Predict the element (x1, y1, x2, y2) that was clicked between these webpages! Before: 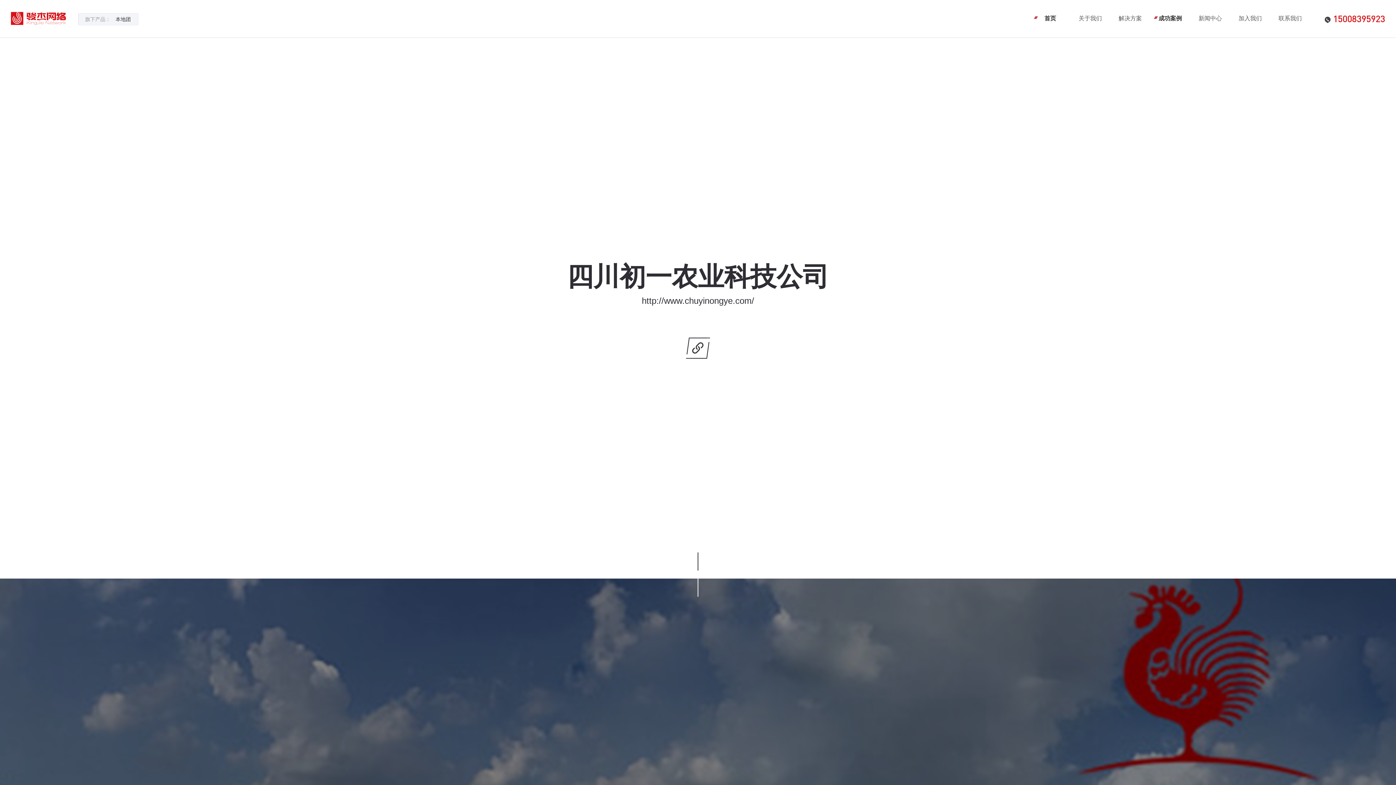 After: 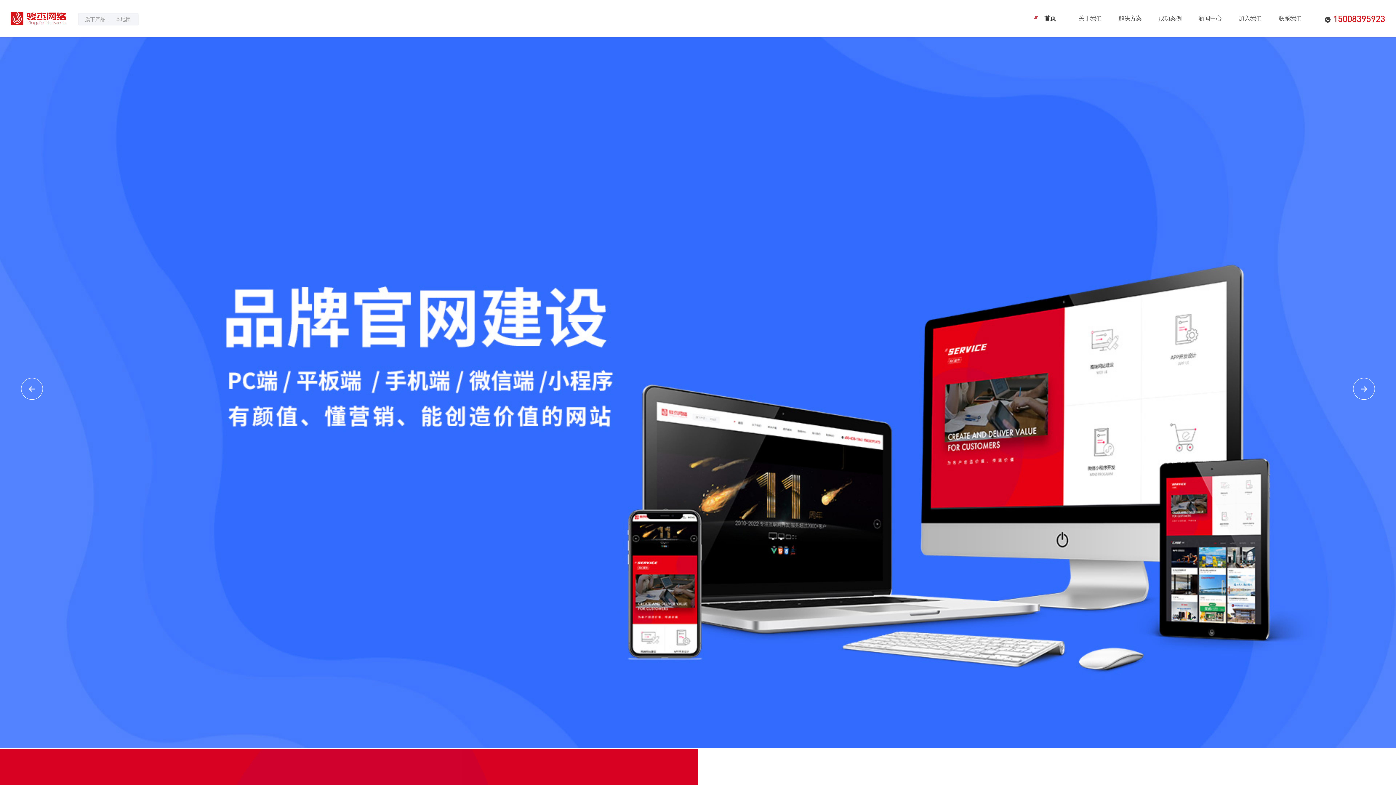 Action: bbox: (10, 12, 66, 25)